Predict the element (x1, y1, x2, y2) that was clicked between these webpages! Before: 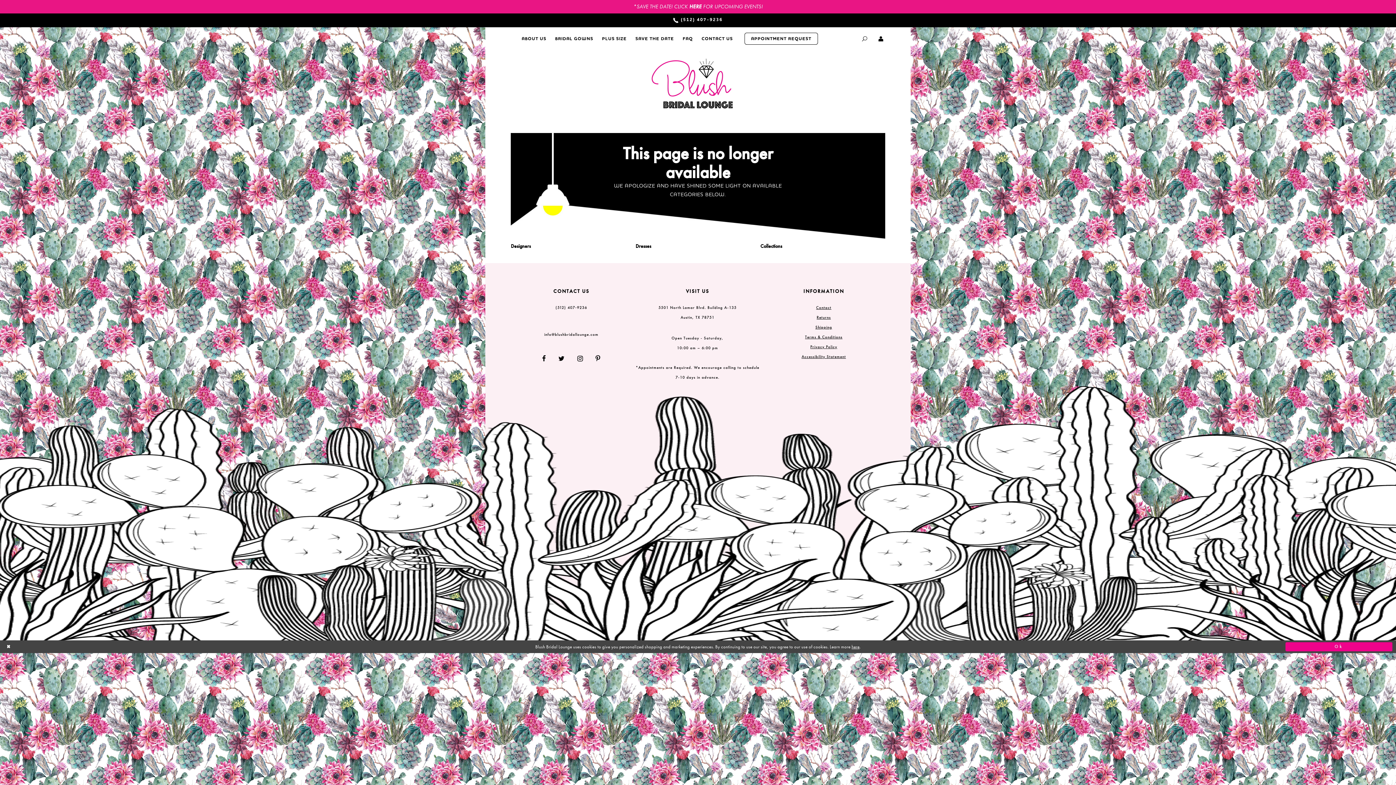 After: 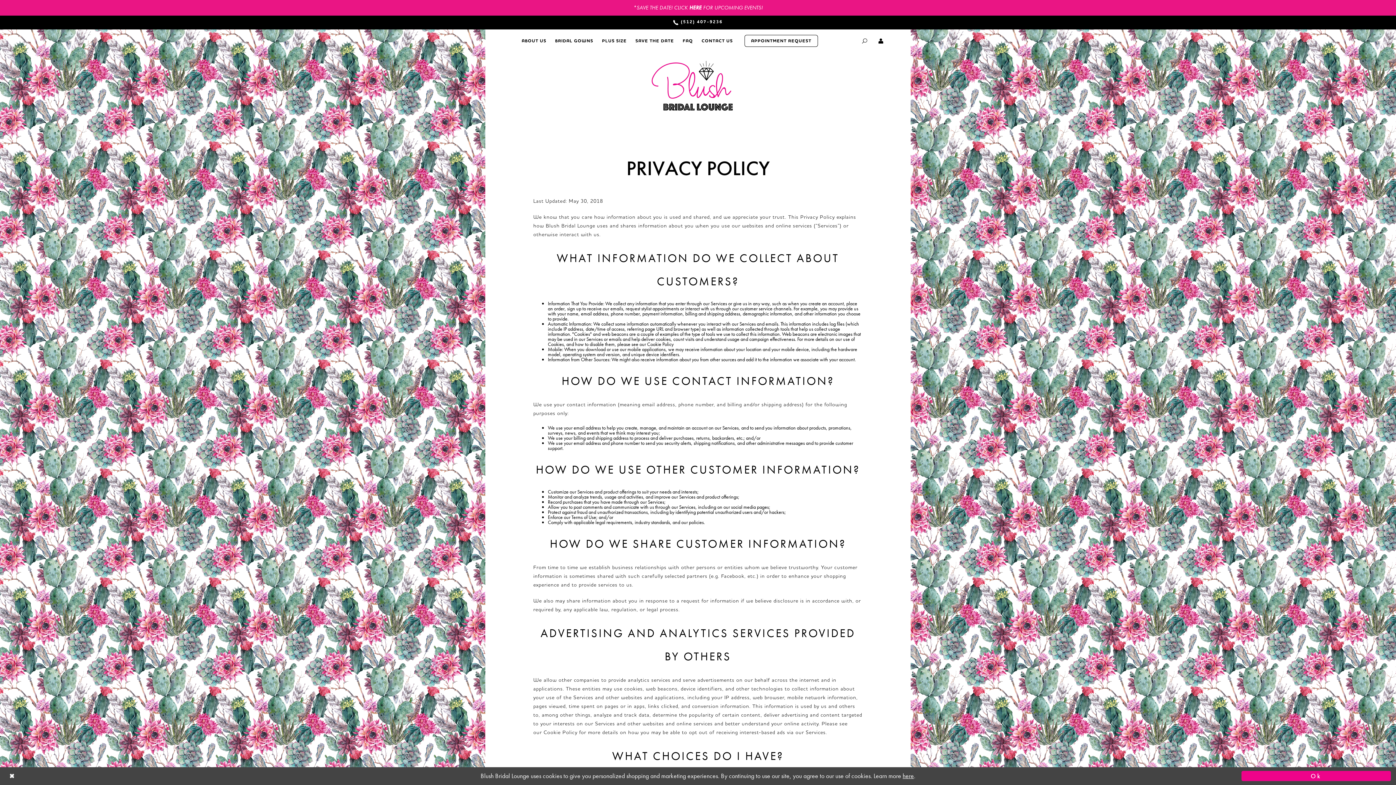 Action: label: here bbox: (851, 644, 859, 650)